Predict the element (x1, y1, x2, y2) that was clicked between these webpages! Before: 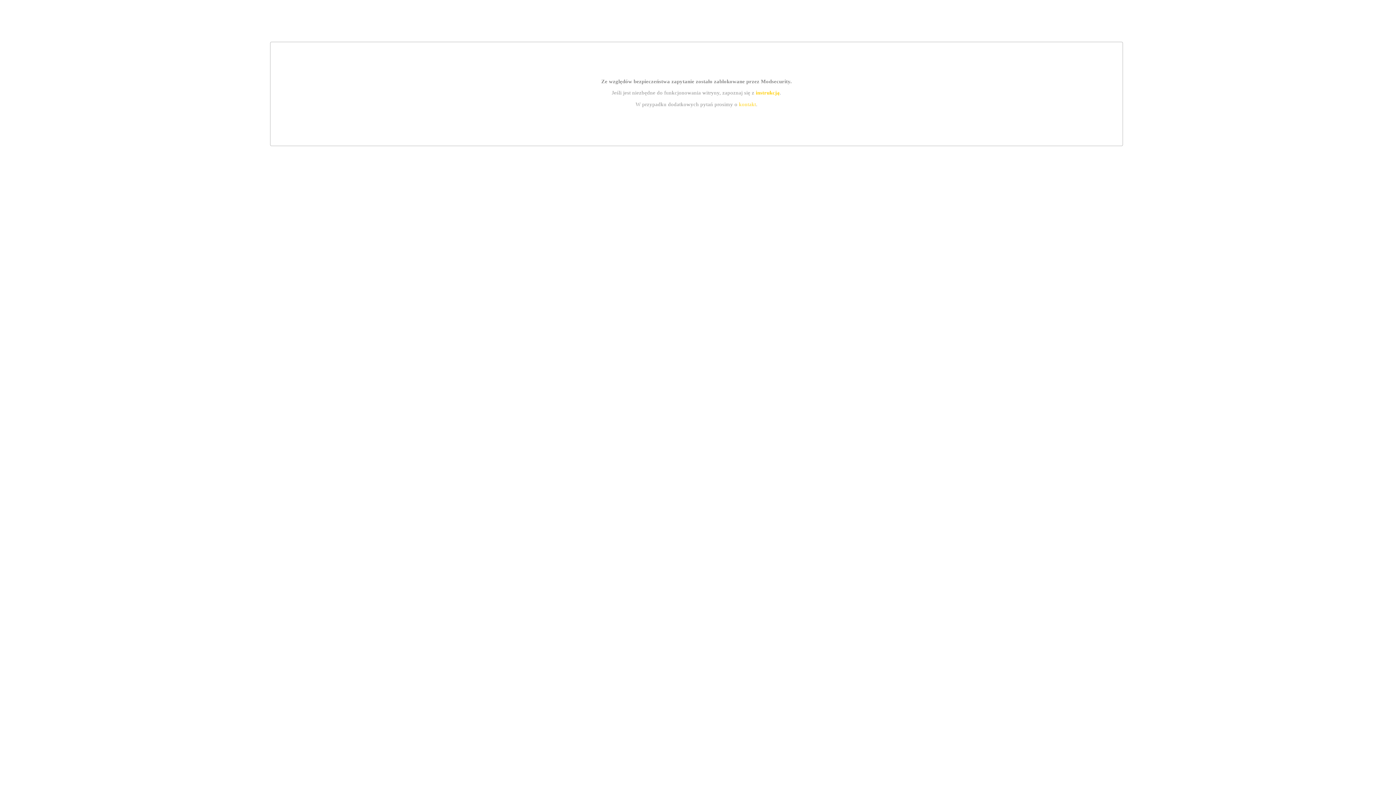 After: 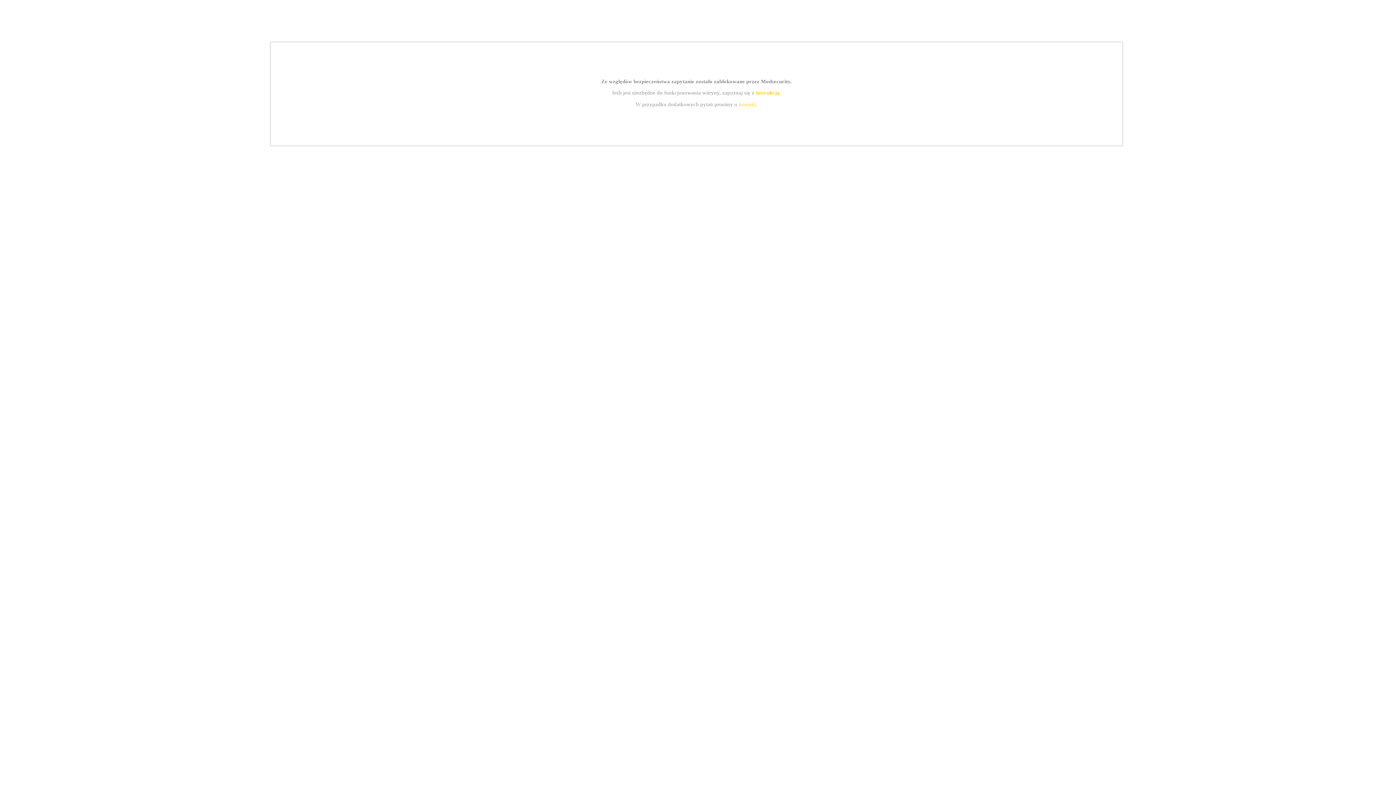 Action: label: instrukcją bbox: (755, 89, 779, 95)